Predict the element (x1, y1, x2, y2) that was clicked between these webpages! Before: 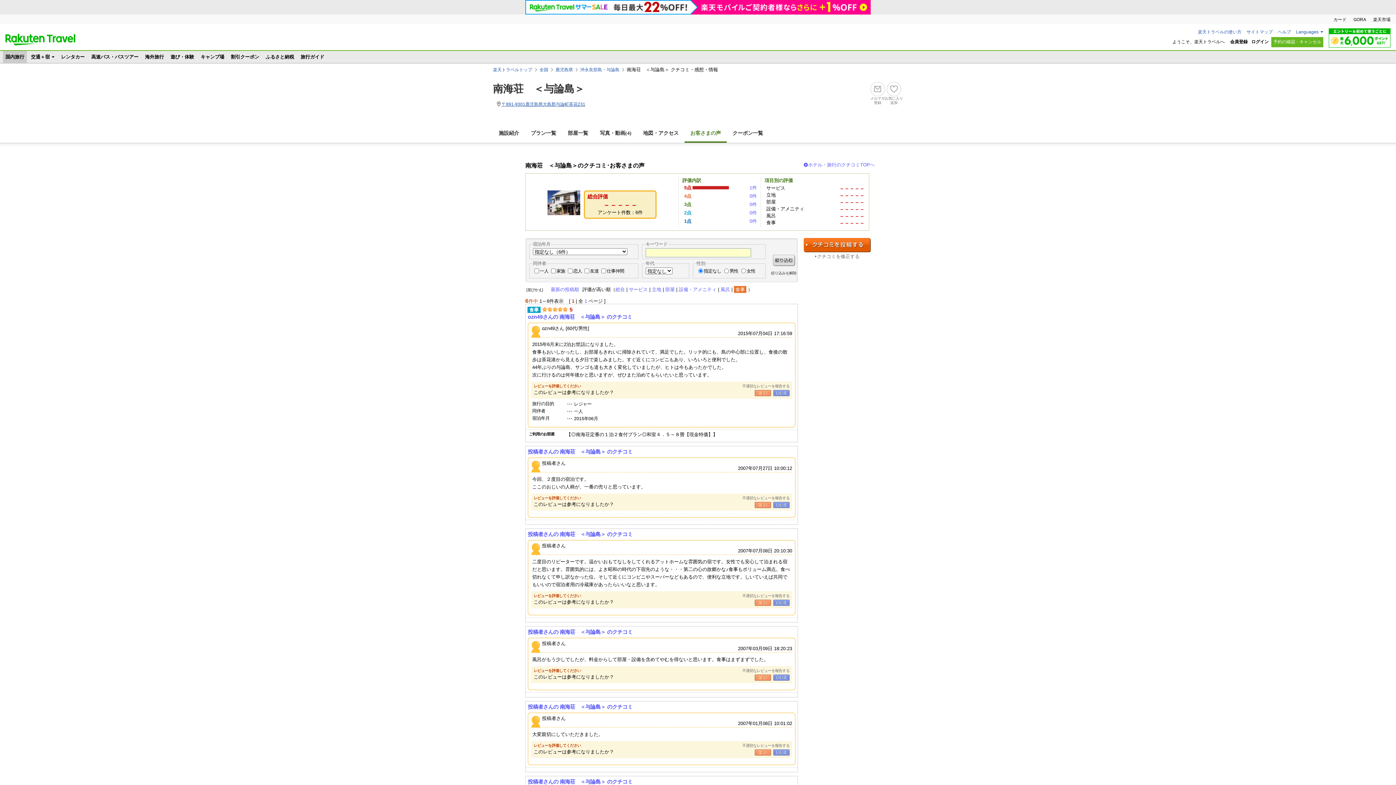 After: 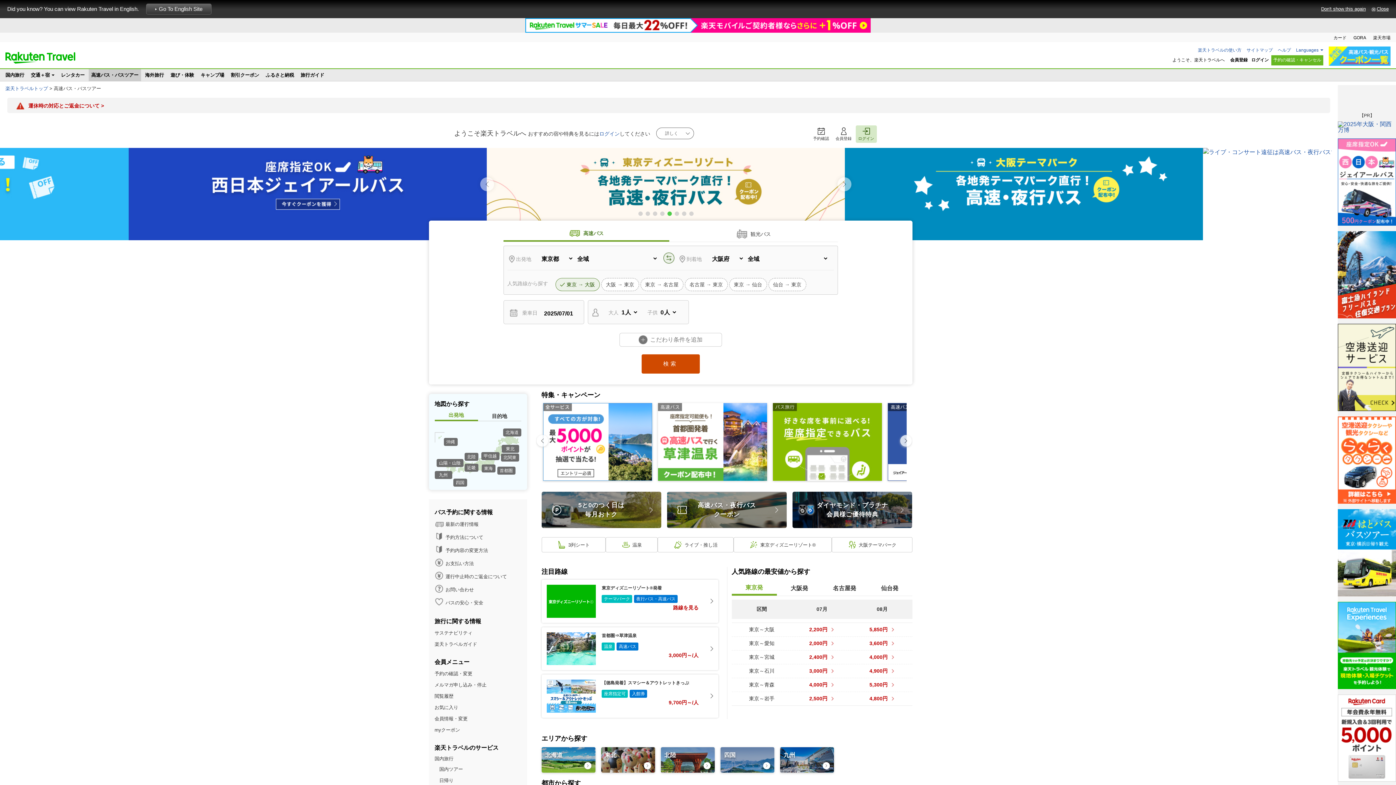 Action: bbox: (88, 50, 141, 62) label: 高速バス・バスツアー